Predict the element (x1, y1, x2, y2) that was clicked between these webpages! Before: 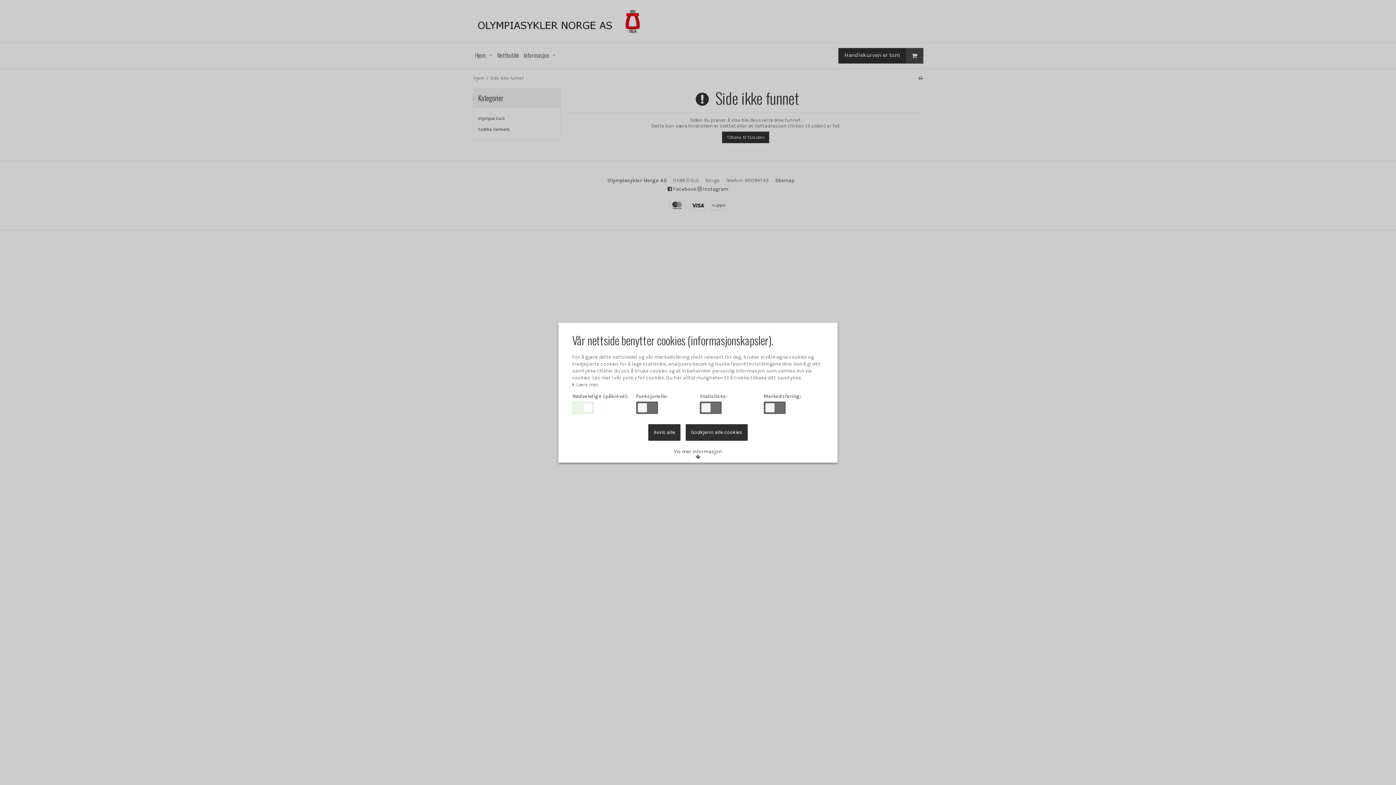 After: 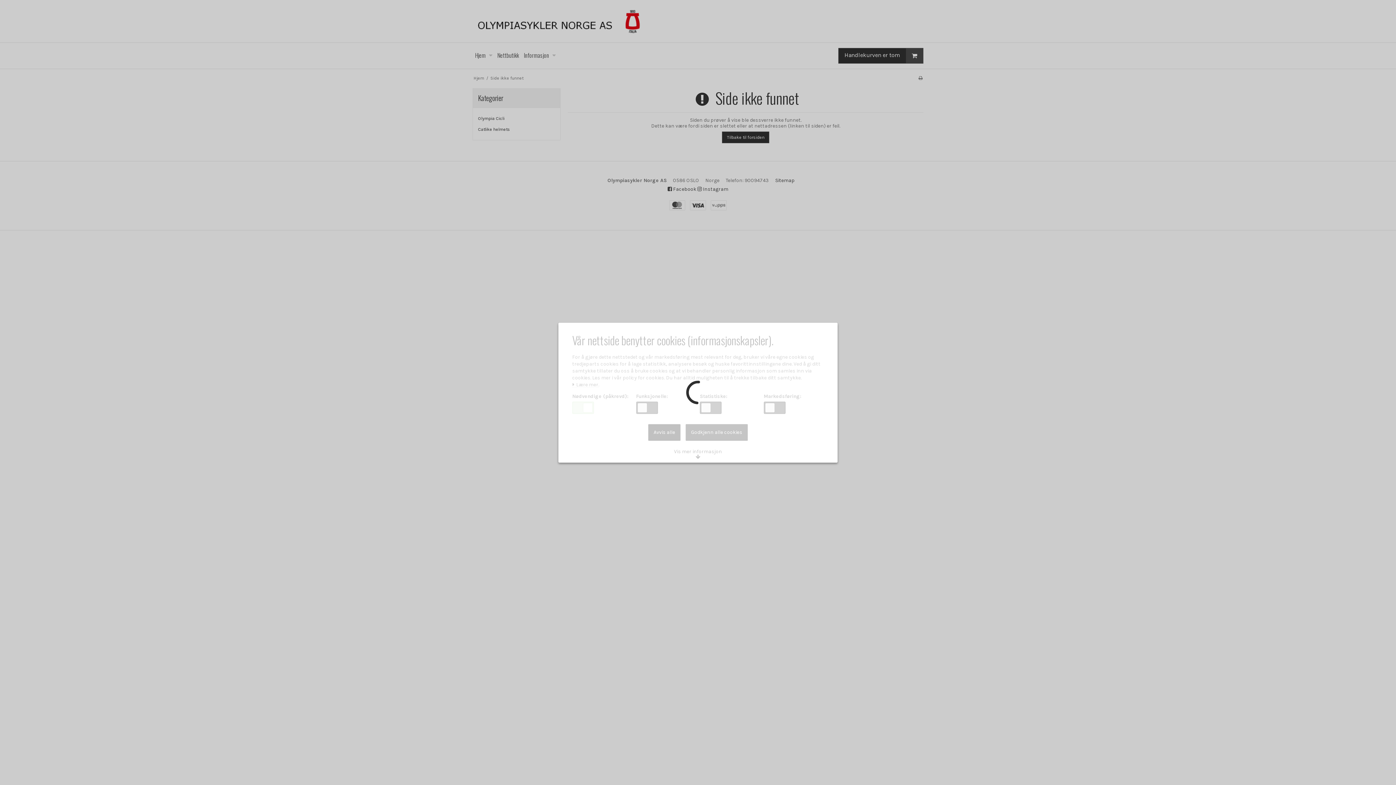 Action: label: Godkjenn alle cookies bbox: (685, 424, 748, 440)